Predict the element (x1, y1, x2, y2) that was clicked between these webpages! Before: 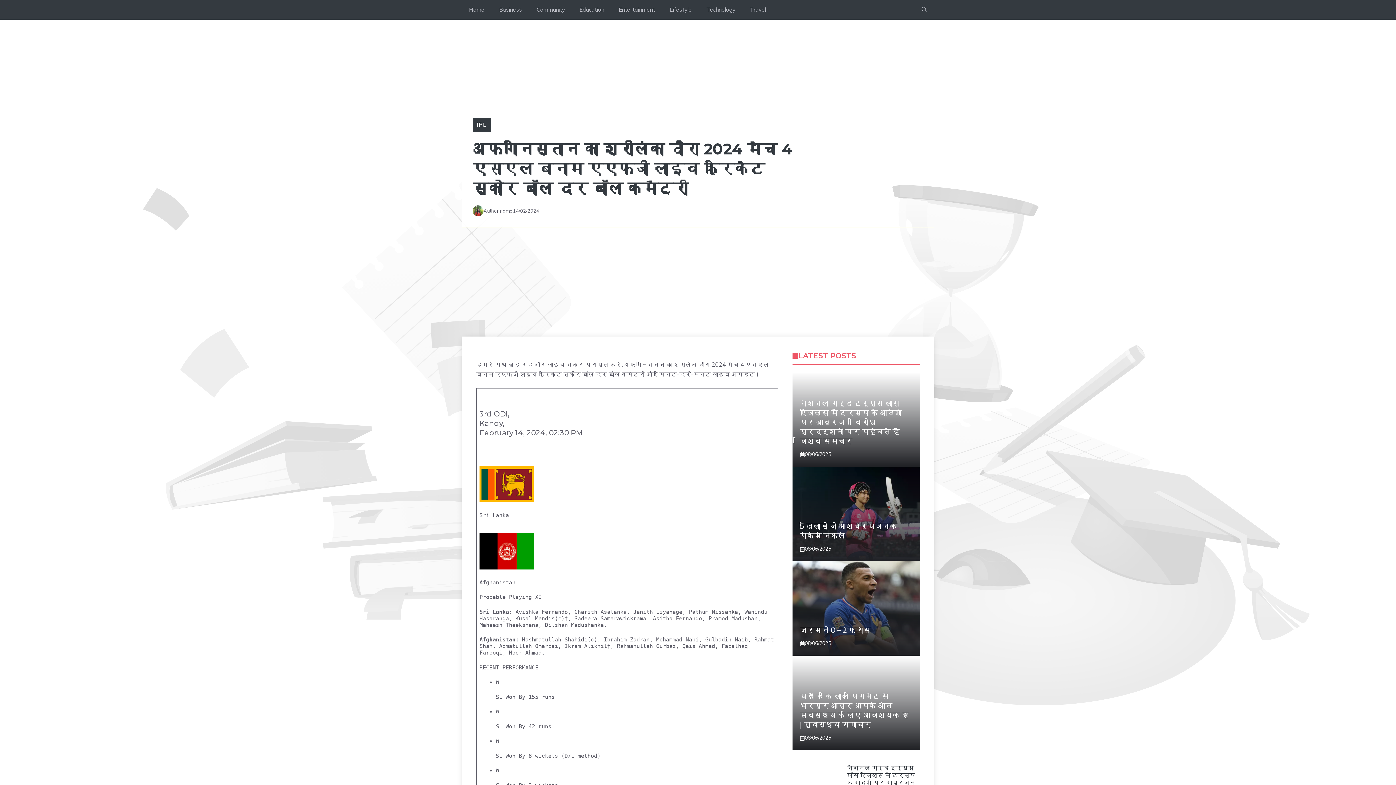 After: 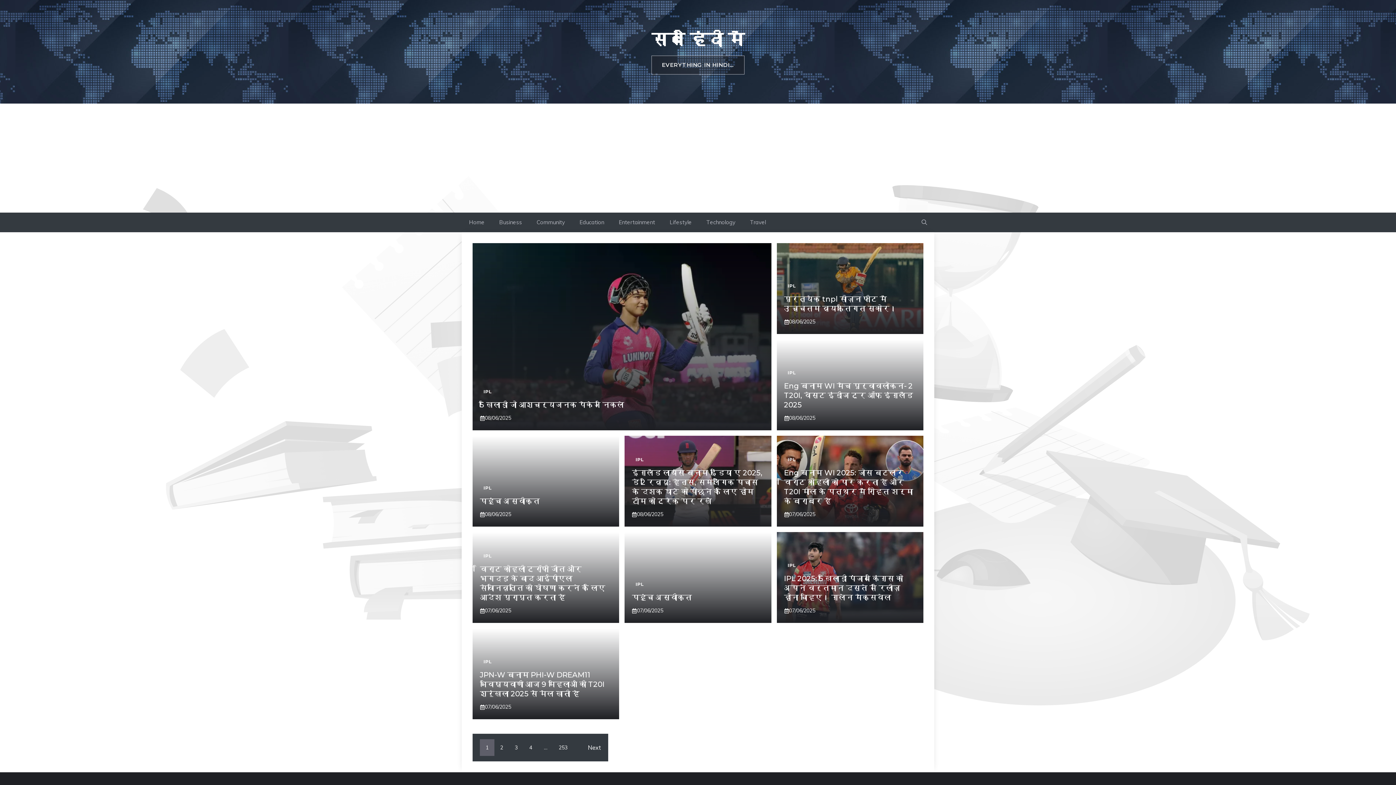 Action: label: IPL bbox: (477, 121, 486, 128)